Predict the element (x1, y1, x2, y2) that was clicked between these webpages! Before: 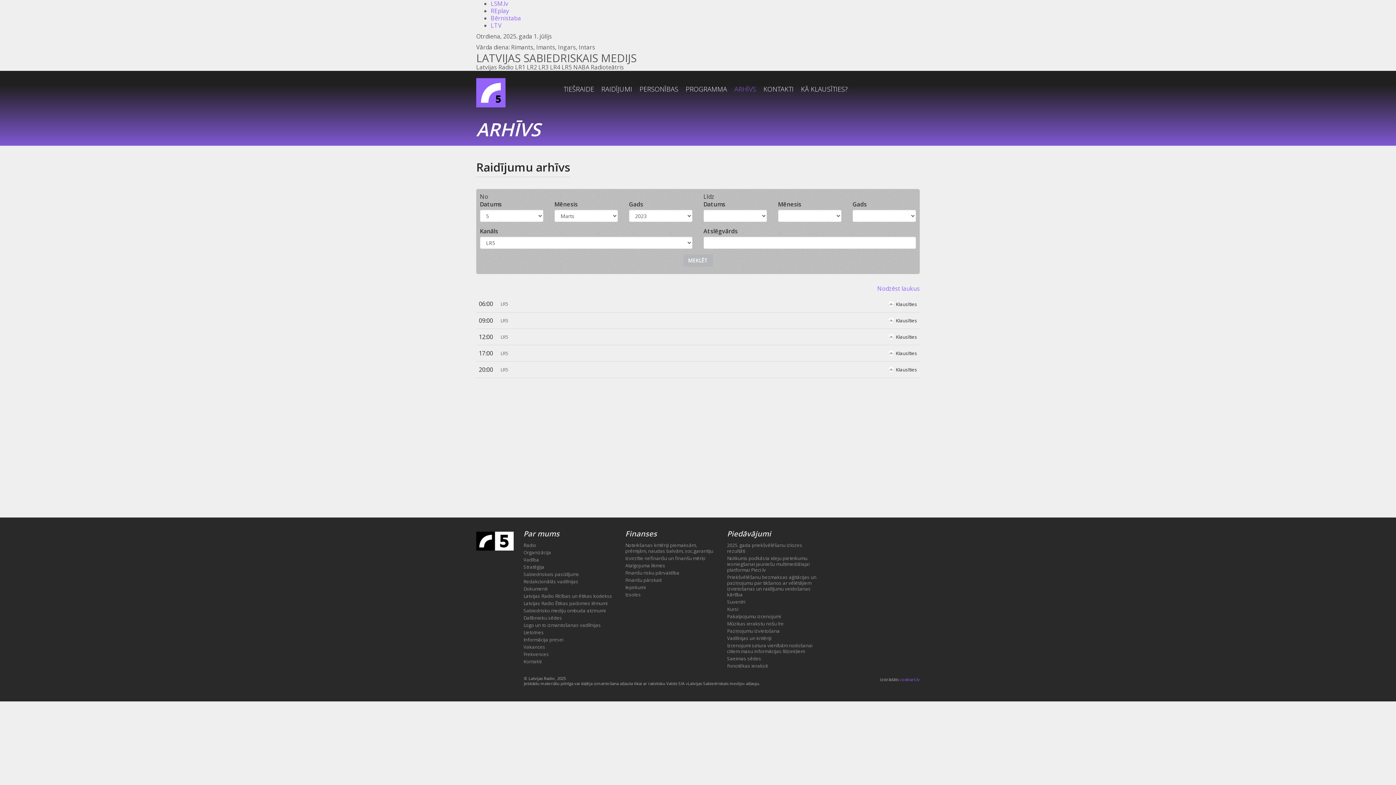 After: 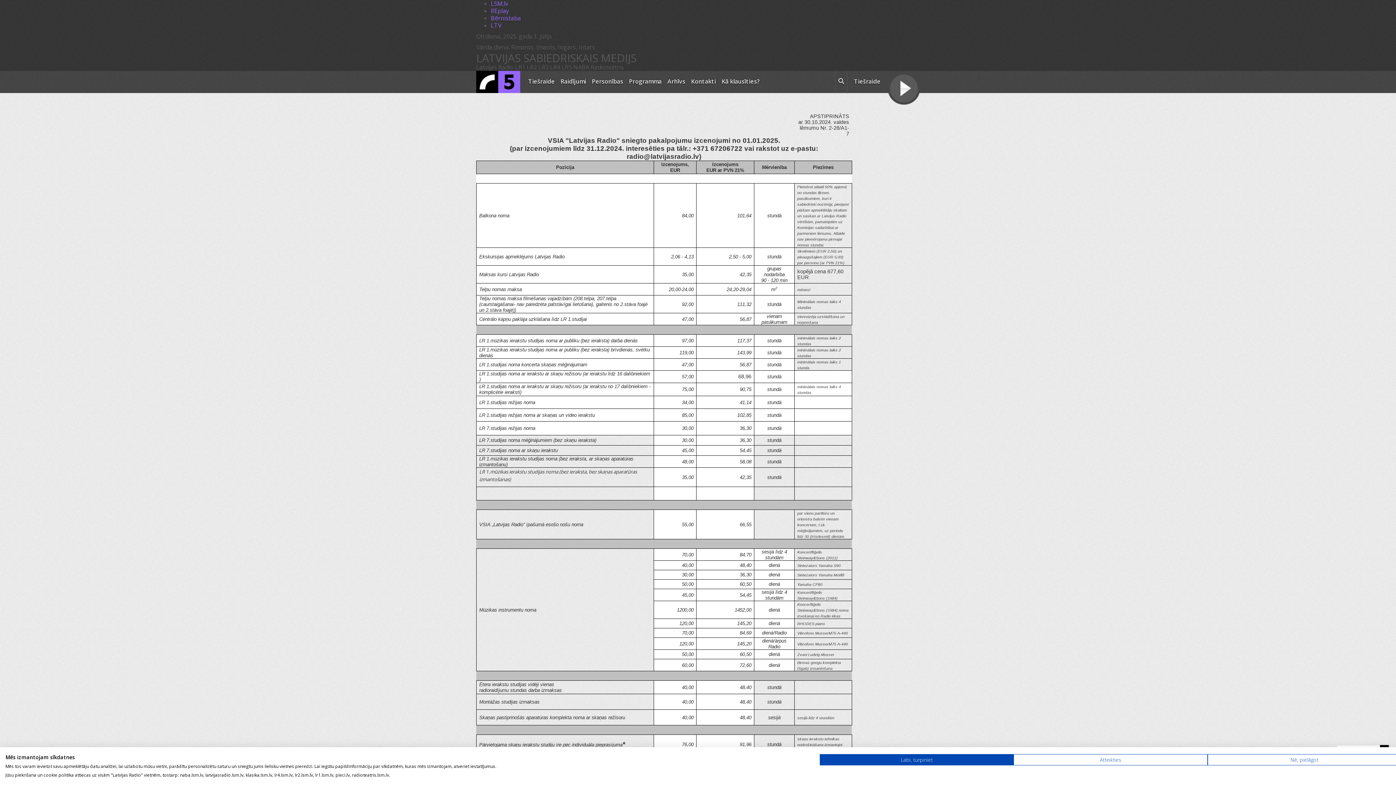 Action: label: Pakalpojumu izcenojumi bbox: (727, 613, 781, 620)